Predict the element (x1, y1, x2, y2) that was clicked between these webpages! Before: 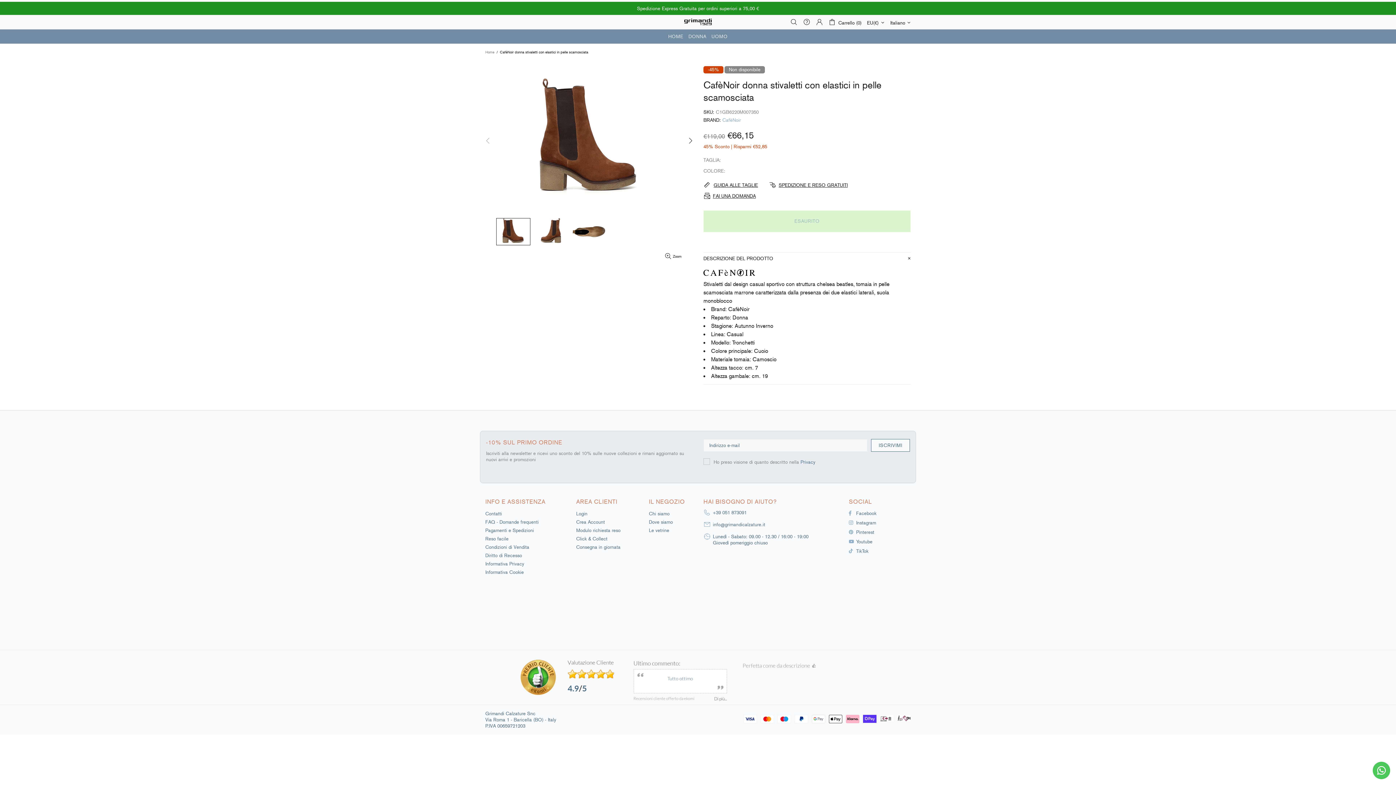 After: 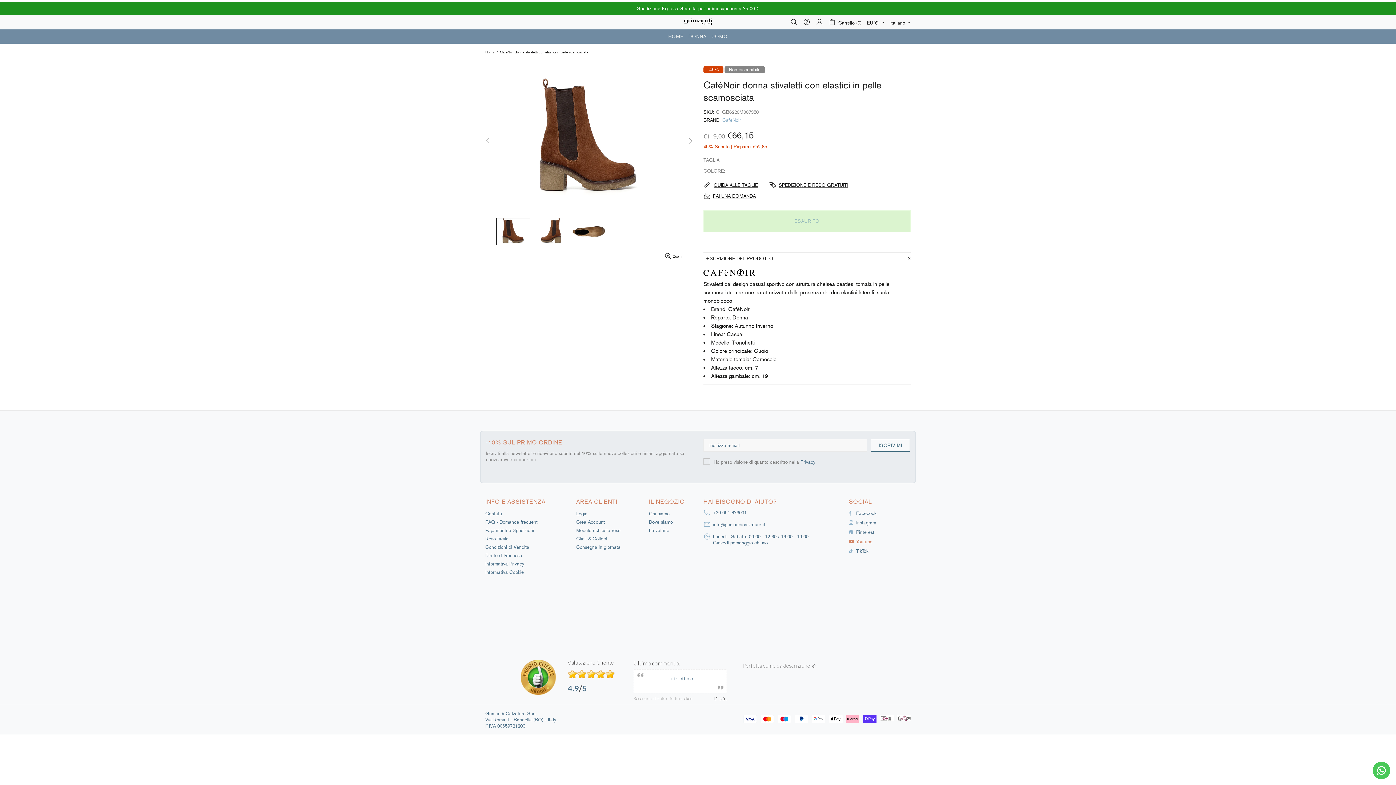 Action: bbox: (849, 538, 872, 545) label: Youtube